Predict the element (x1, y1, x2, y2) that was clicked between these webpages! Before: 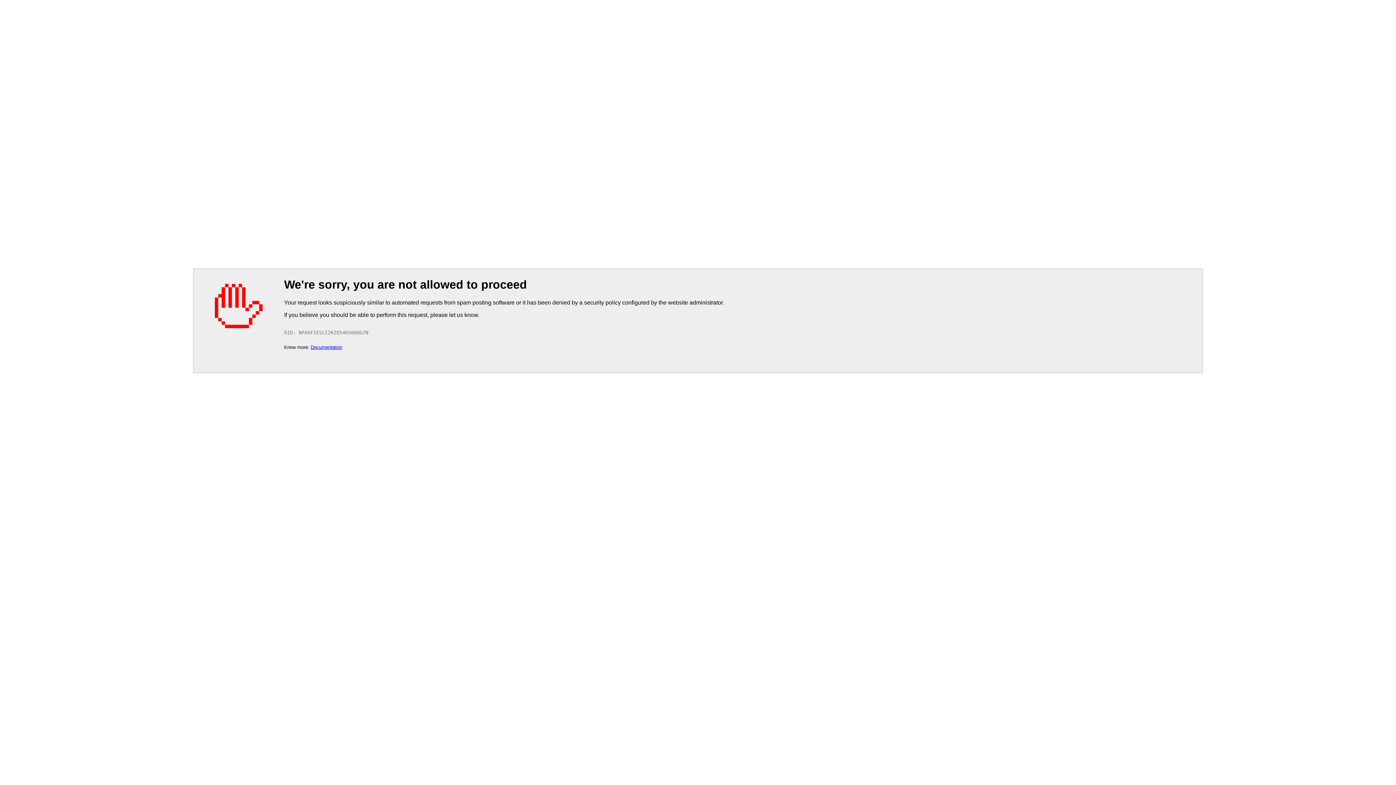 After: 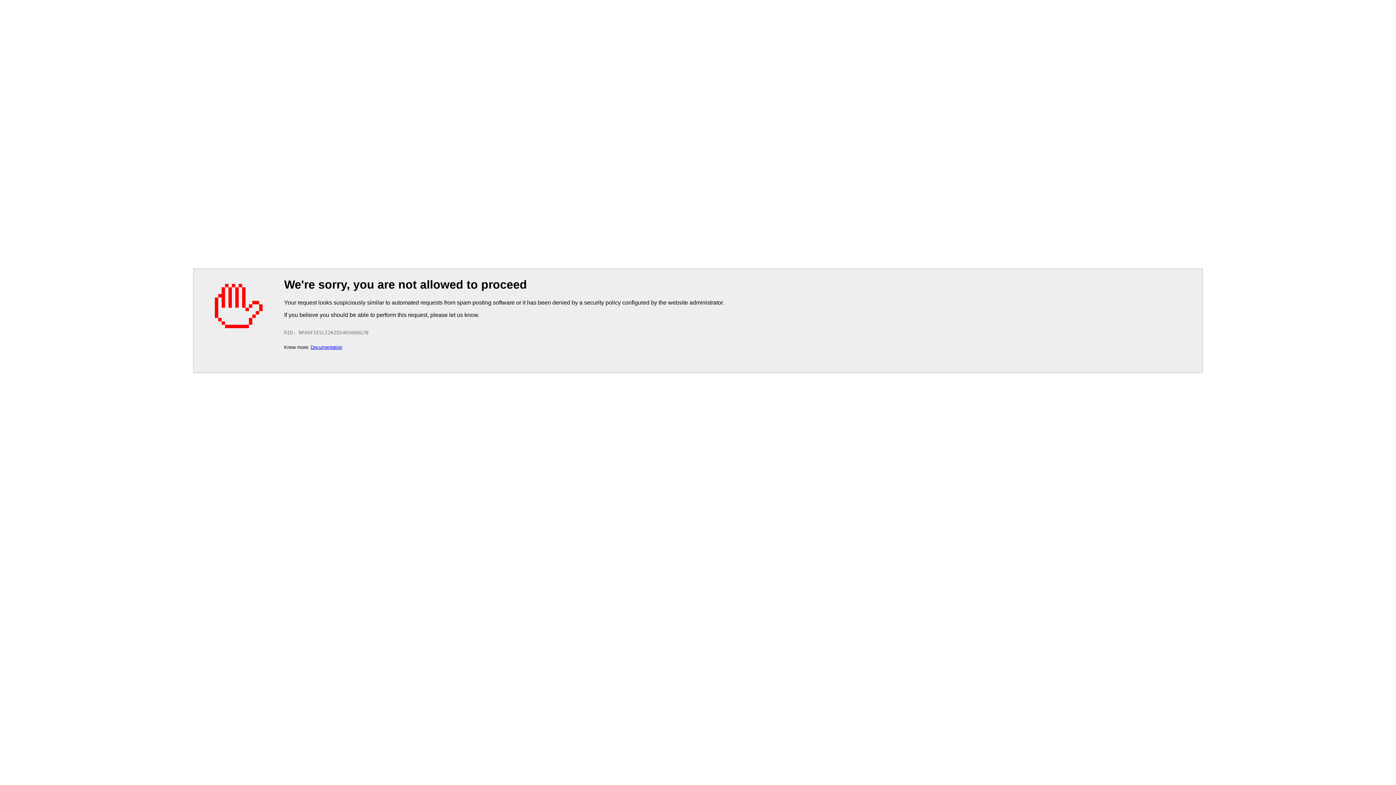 Action: label: Documentation bbox: (310, 344, 342, 350)